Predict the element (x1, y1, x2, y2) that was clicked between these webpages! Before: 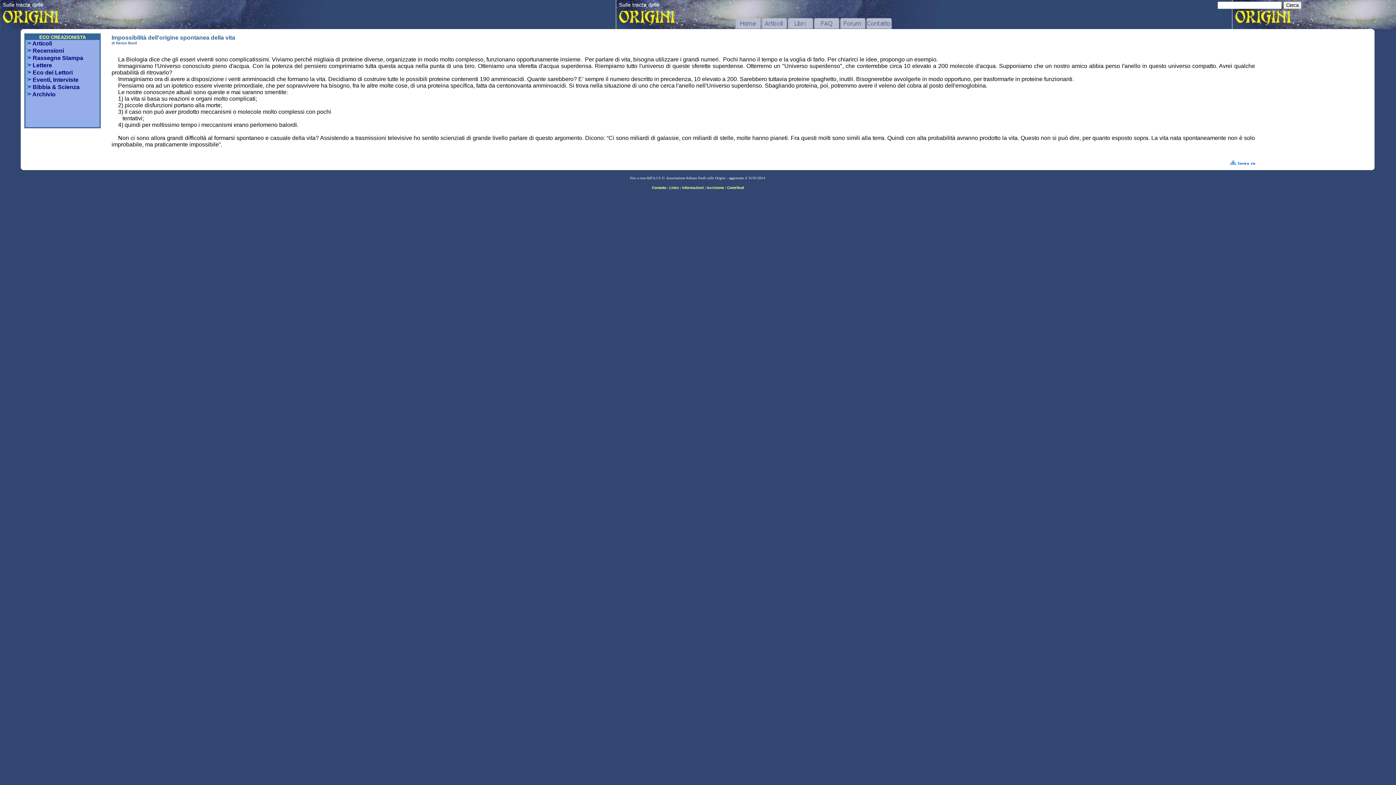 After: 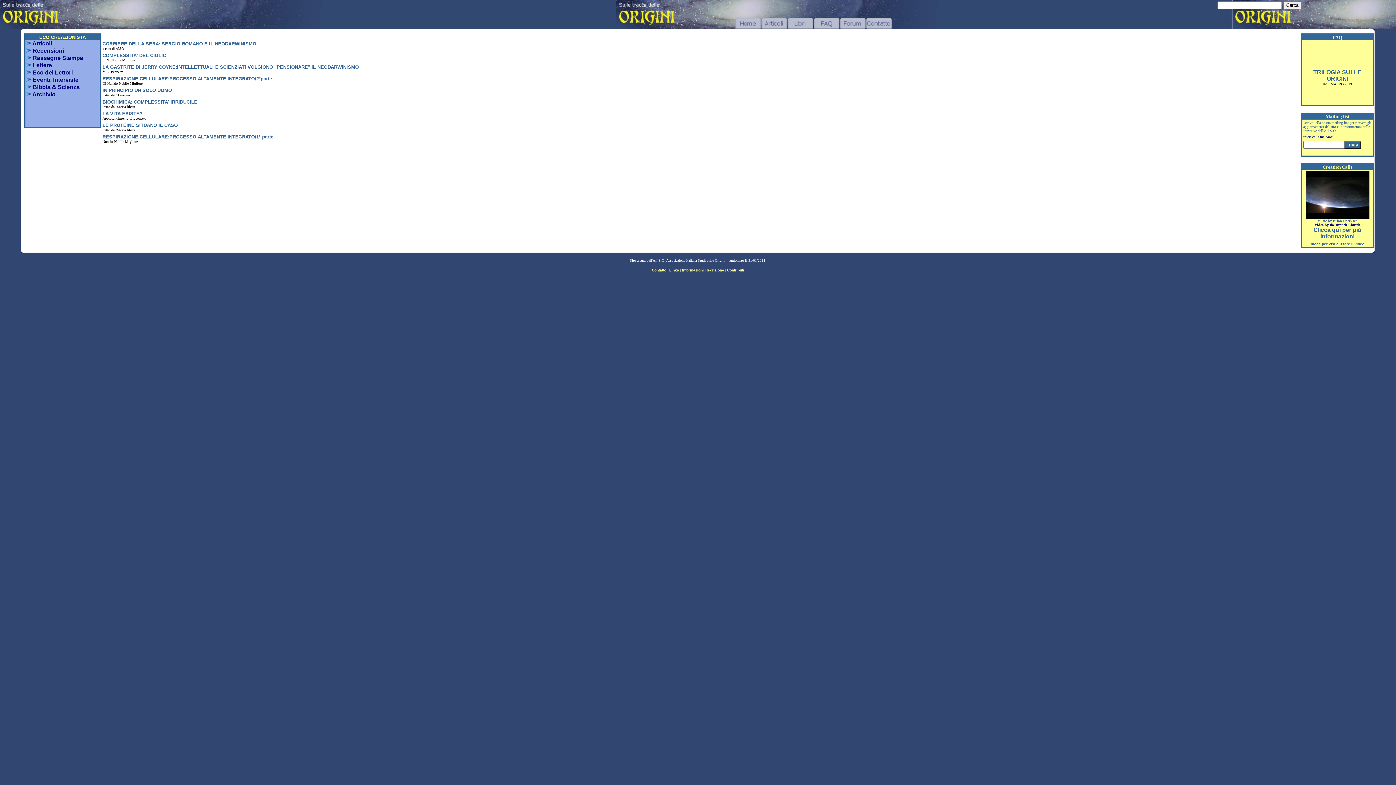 Action: bbox: (735, 24, 761, 30)